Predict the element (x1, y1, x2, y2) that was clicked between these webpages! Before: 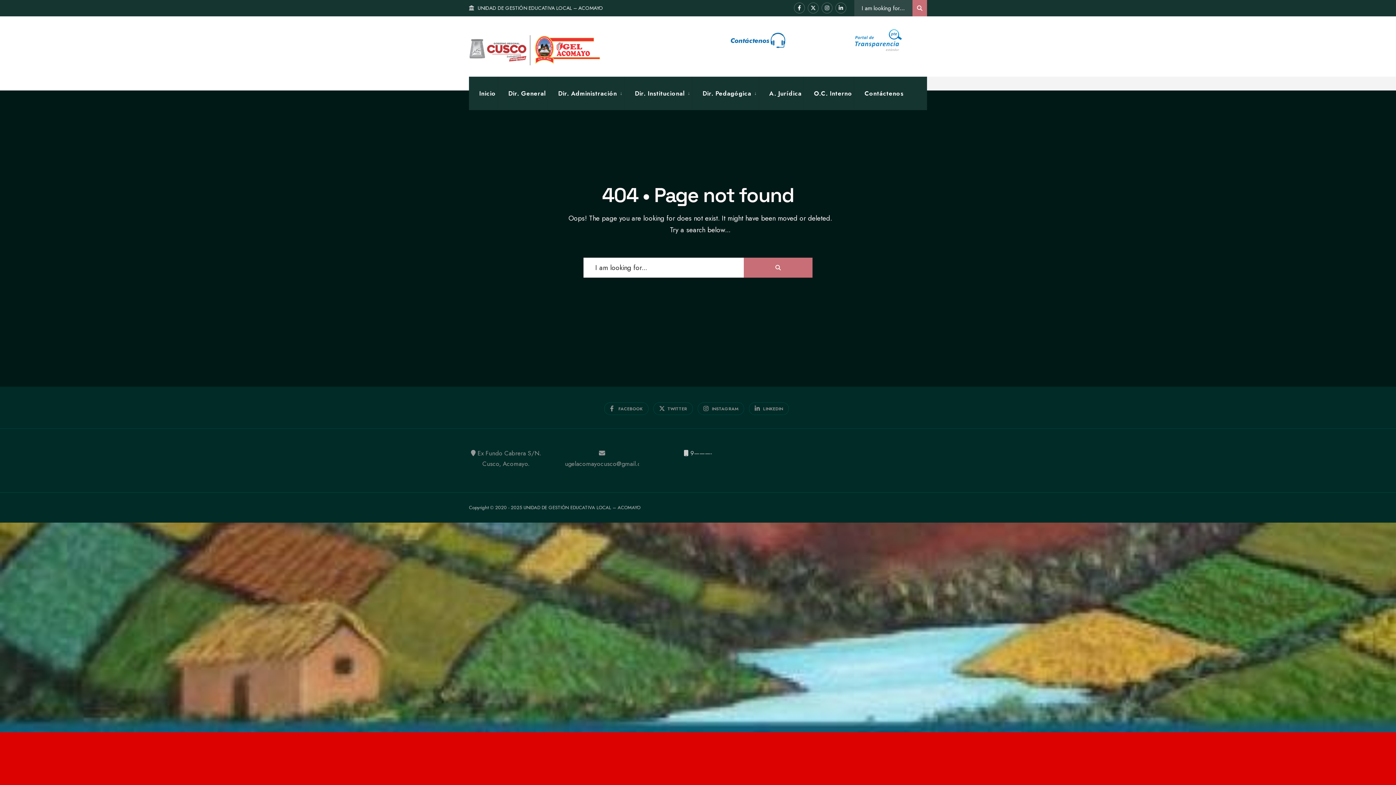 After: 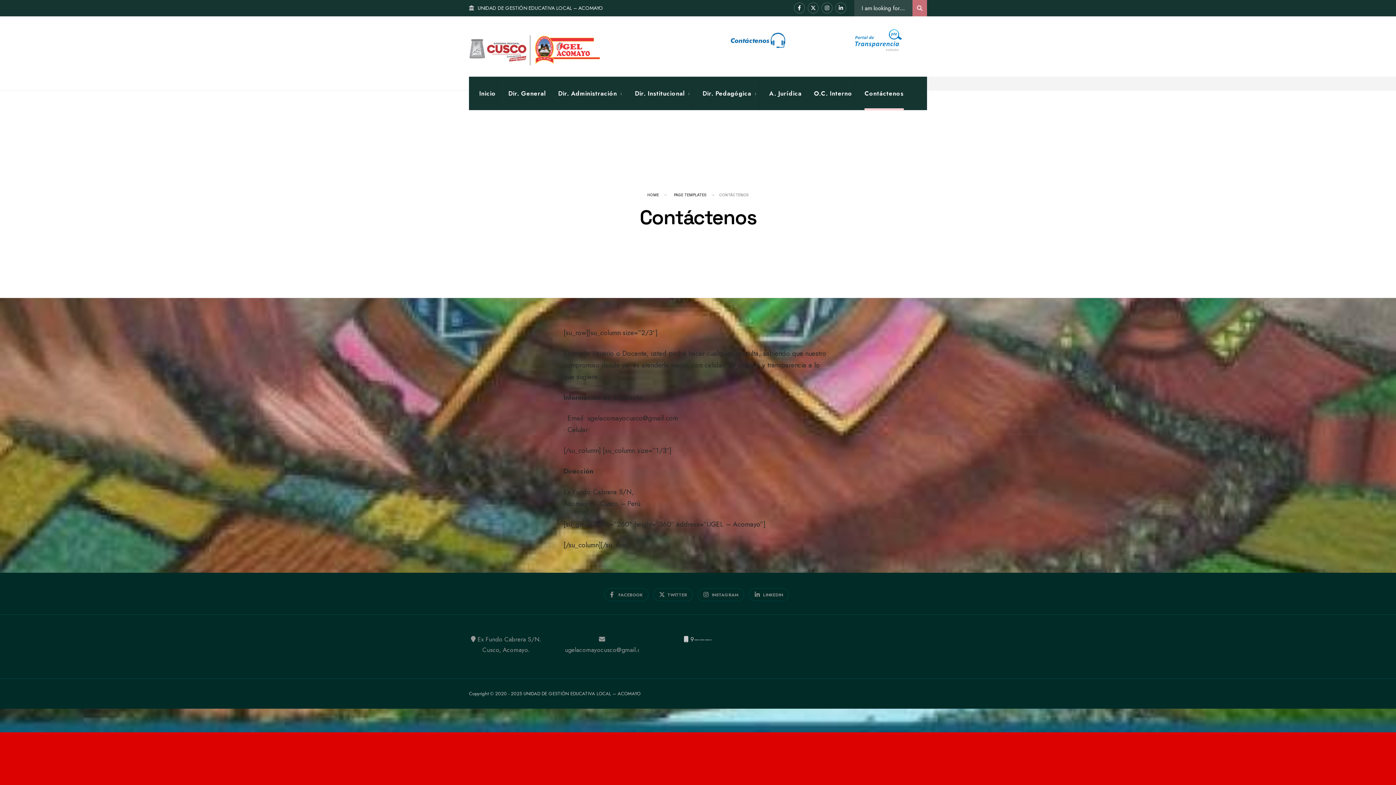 Action: bbox: (864, 76, 903, 110) label: Contáctenos